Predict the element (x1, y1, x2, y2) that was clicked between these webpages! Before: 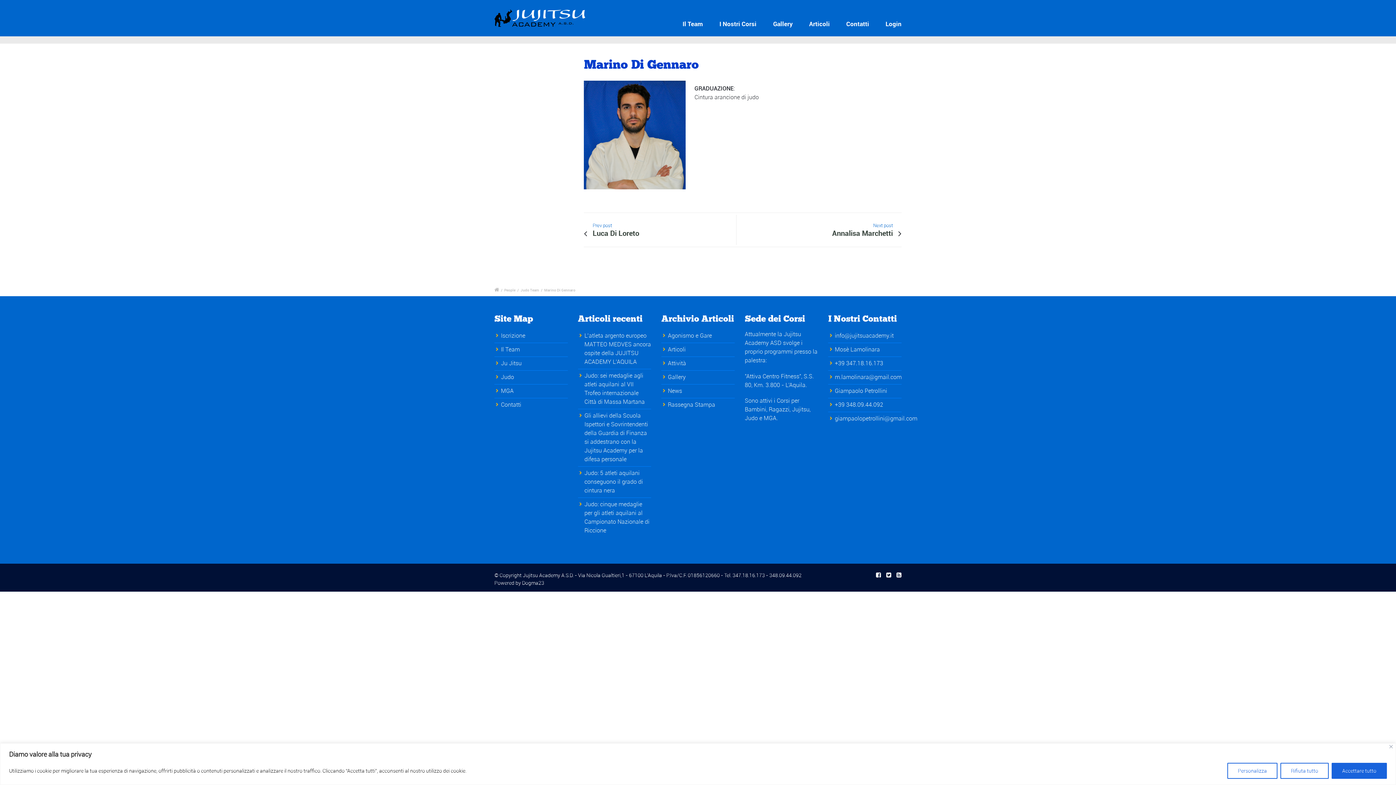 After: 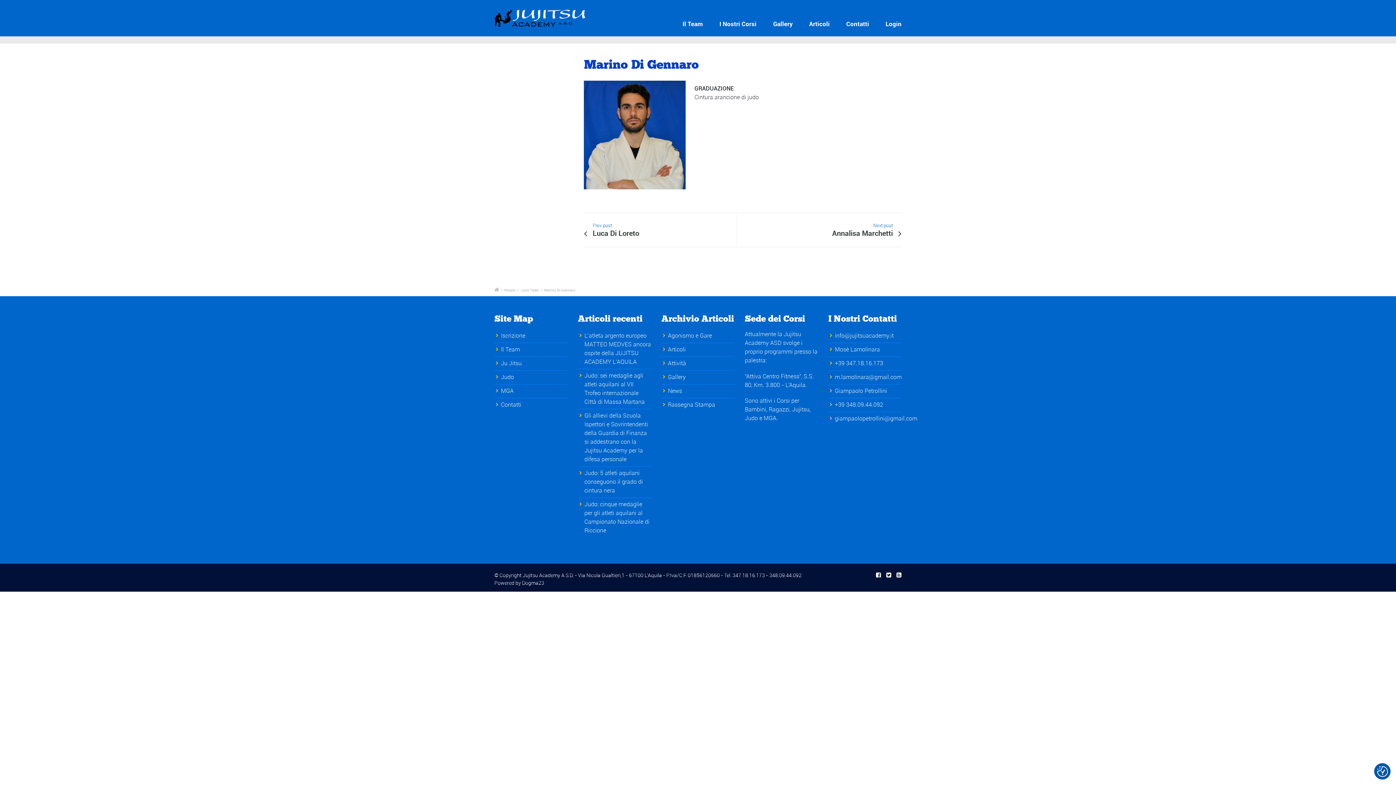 Action: bbox: (1280, 763, 1329, 779) label: Rifiuta tutto